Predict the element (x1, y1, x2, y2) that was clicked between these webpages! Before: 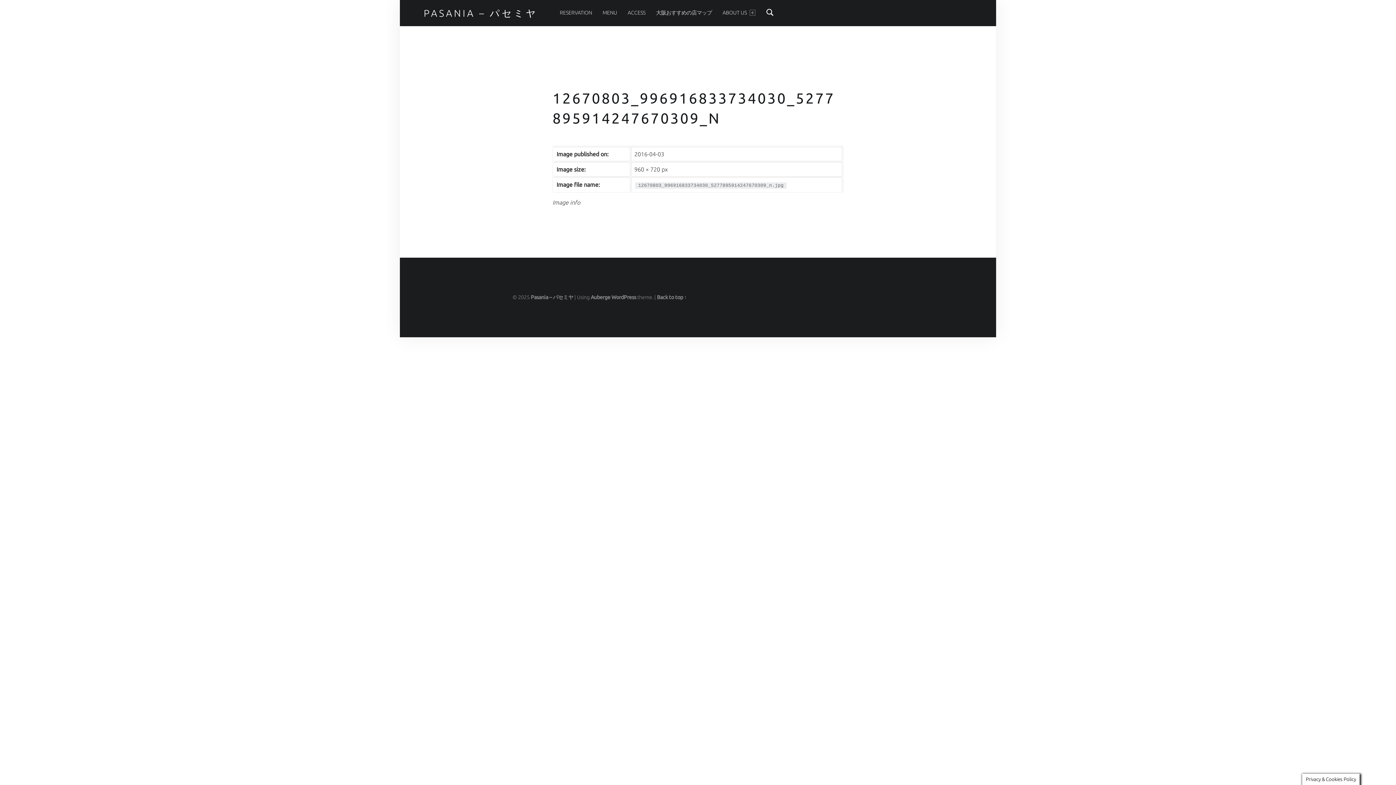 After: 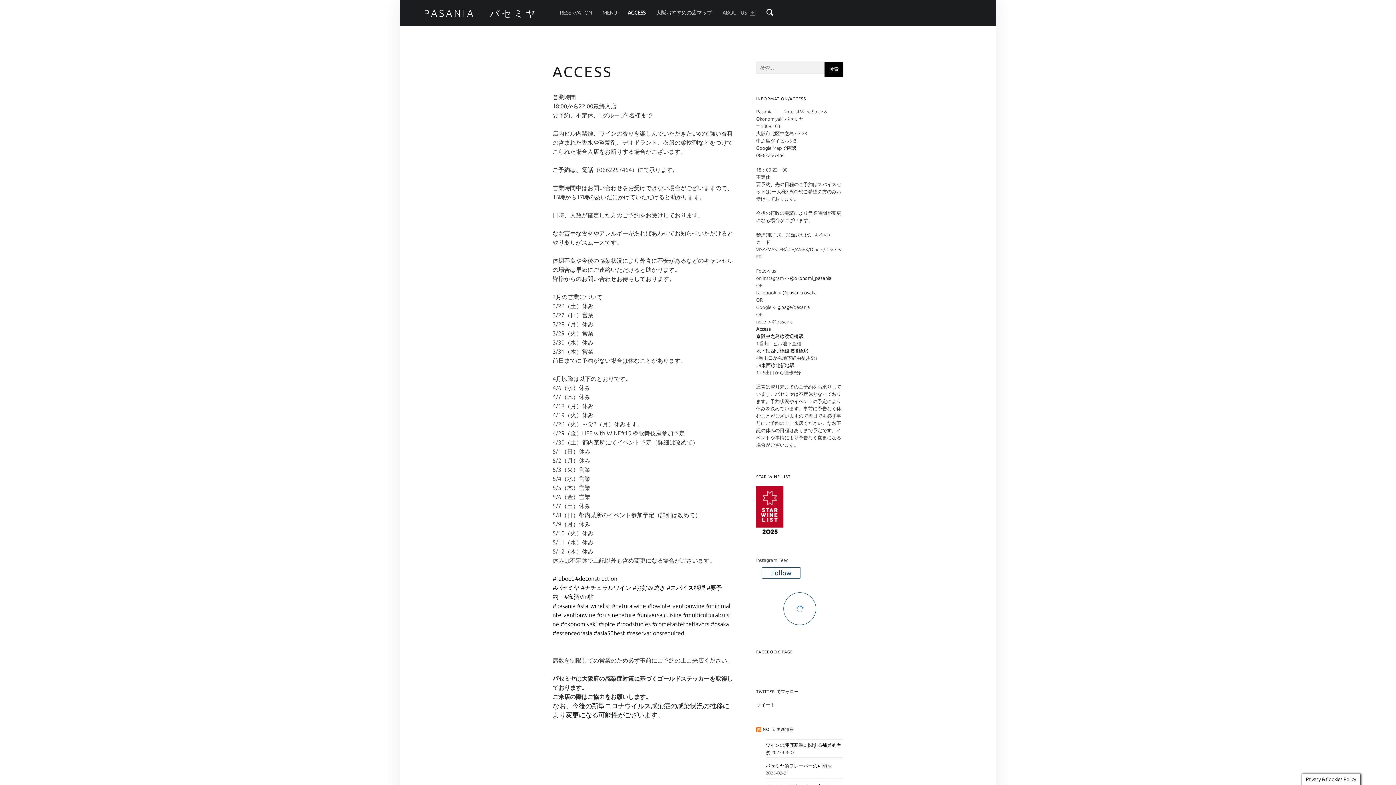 Action: bbox: (627, 0, 645, 25) label: ACCESS